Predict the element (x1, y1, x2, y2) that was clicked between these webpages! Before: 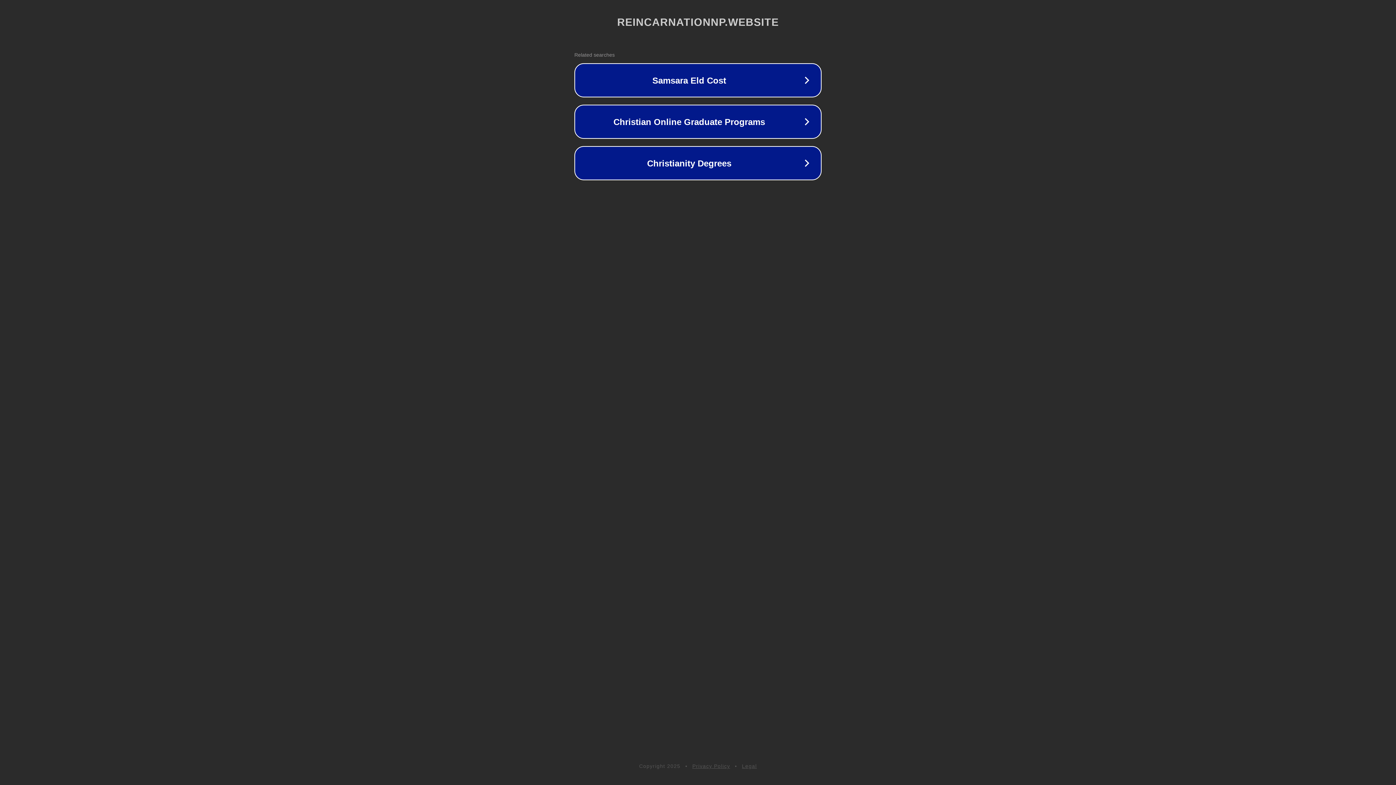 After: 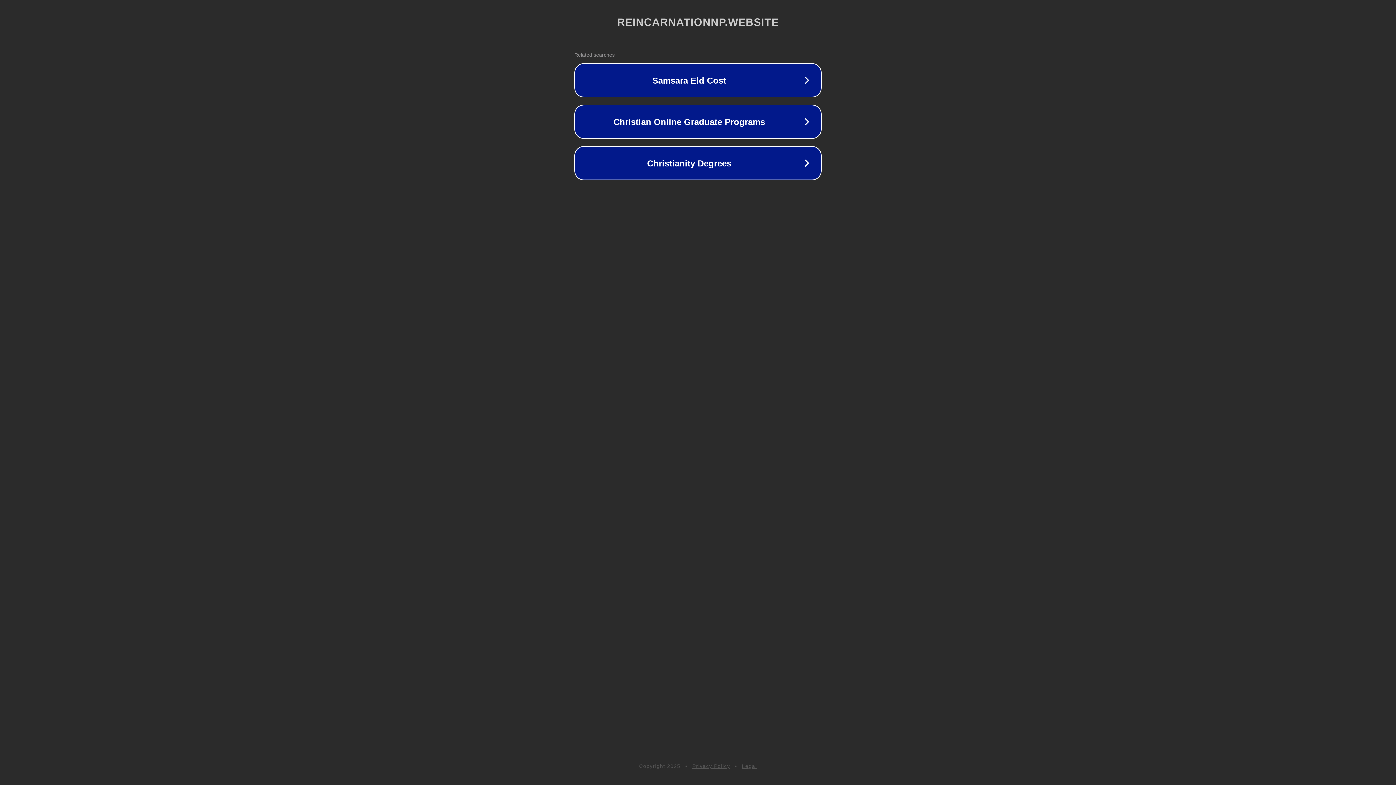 Action: label: Privacy Policy bbox: (692, 763, 730, 769)